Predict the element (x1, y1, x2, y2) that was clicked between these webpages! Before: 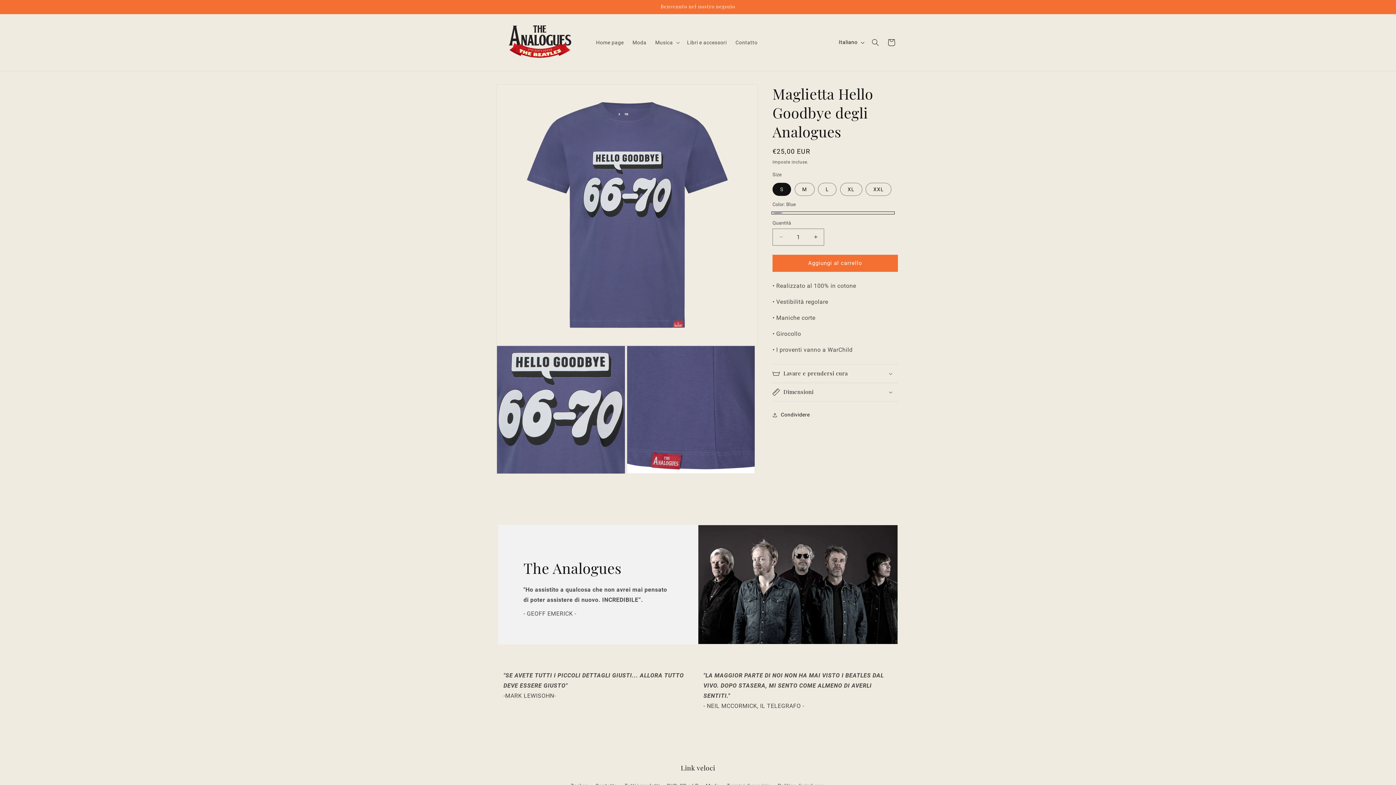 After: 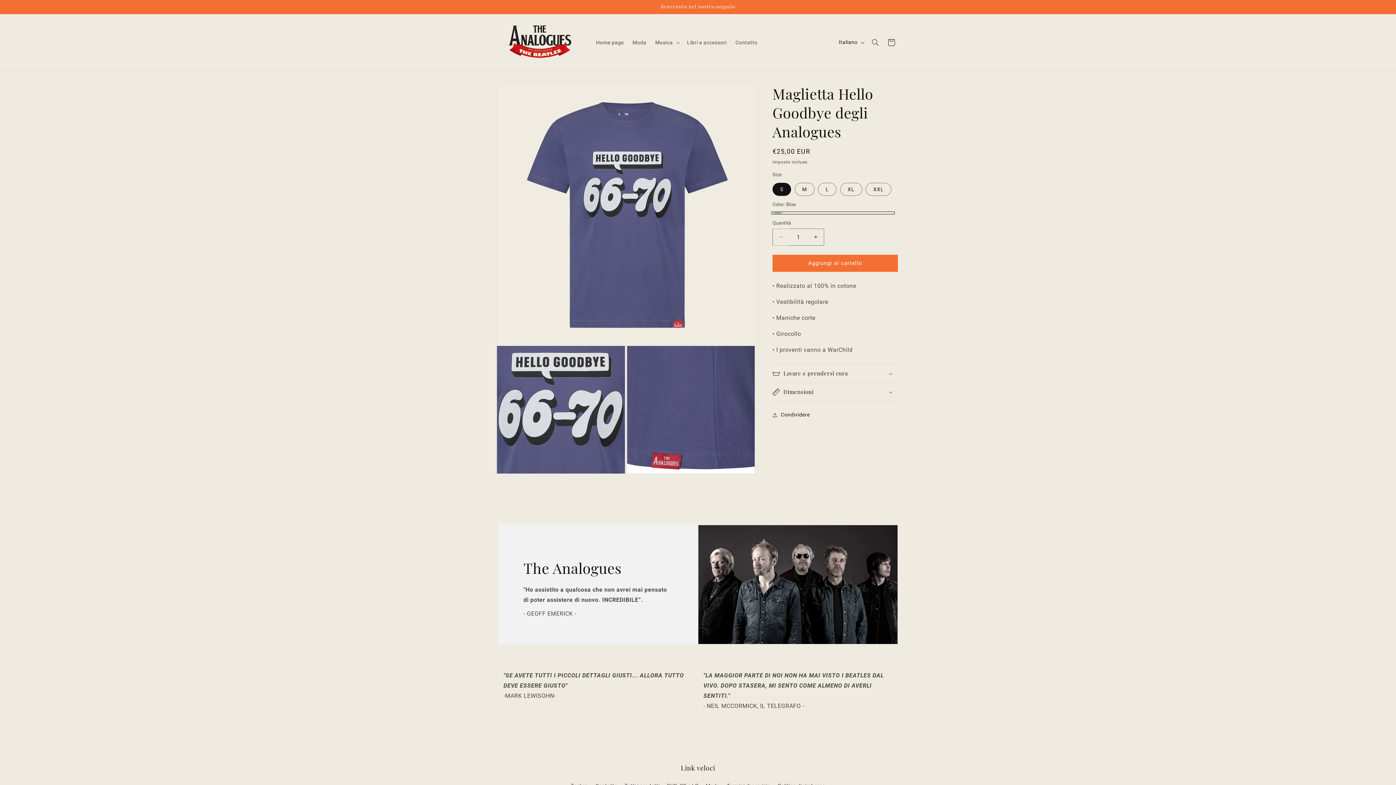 Action: bbox: (773, 228, 789, 245) label: Diminuisci quantità per Maglietta Hello Goodbye degli Analogues